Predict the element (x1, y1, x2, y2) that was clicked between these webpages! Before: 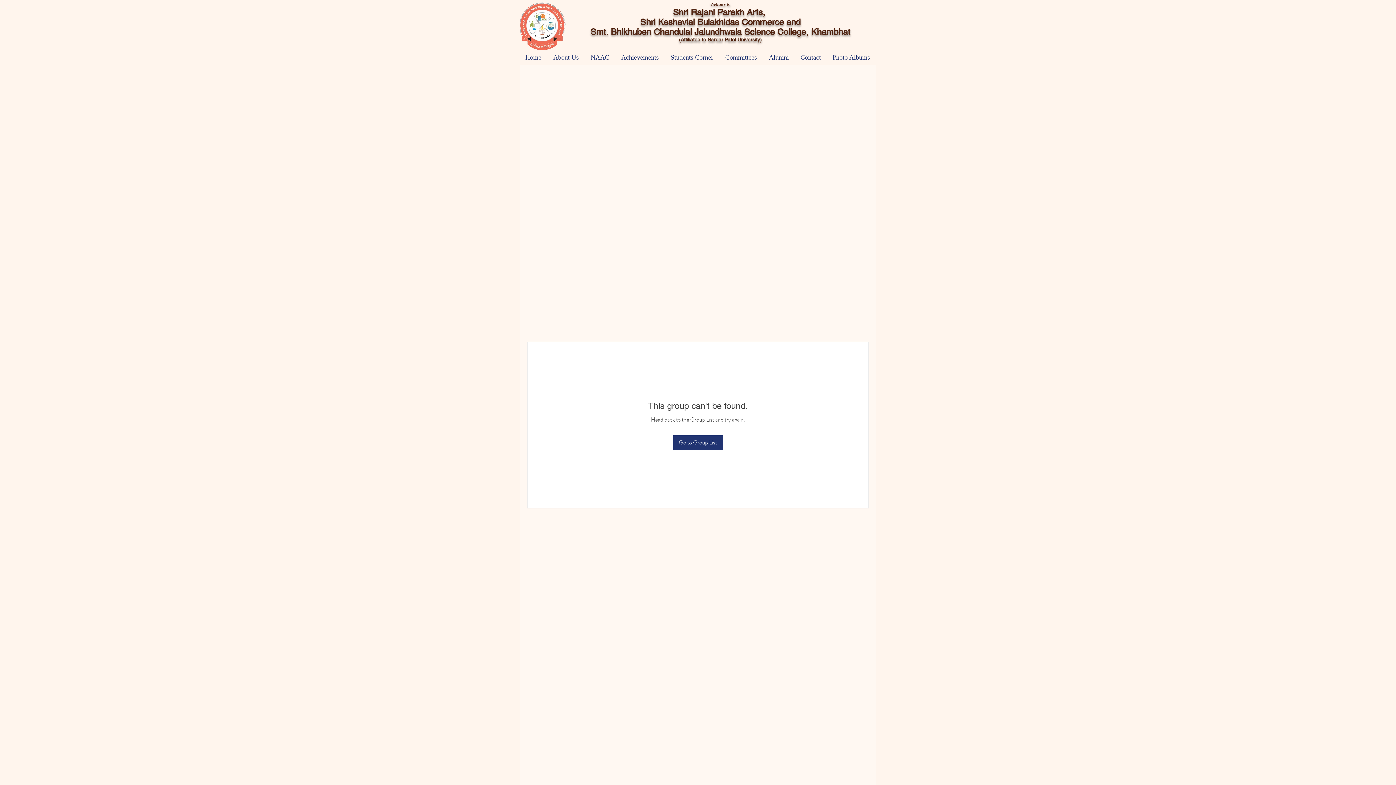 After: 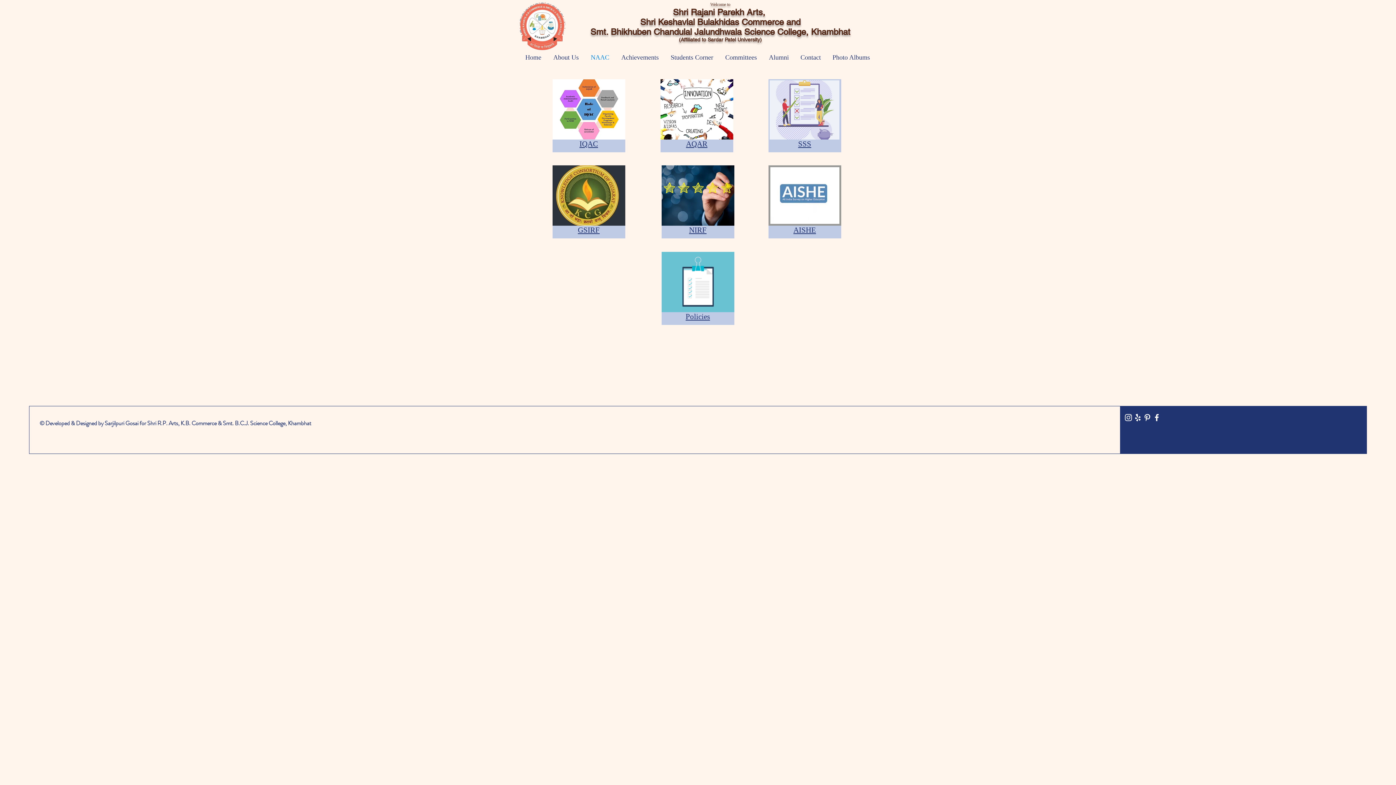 Action: bbox: (585, 53, 616, 62) label: NAAC